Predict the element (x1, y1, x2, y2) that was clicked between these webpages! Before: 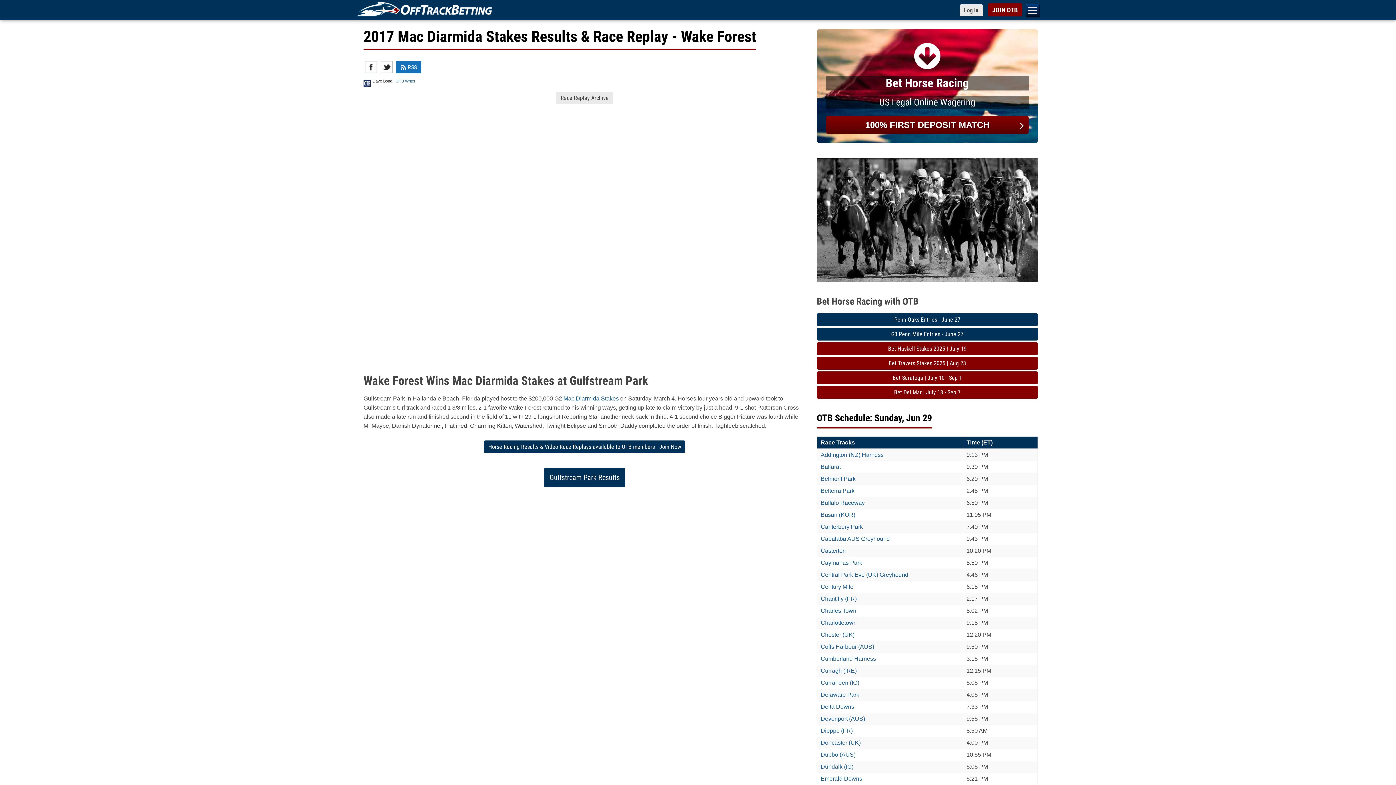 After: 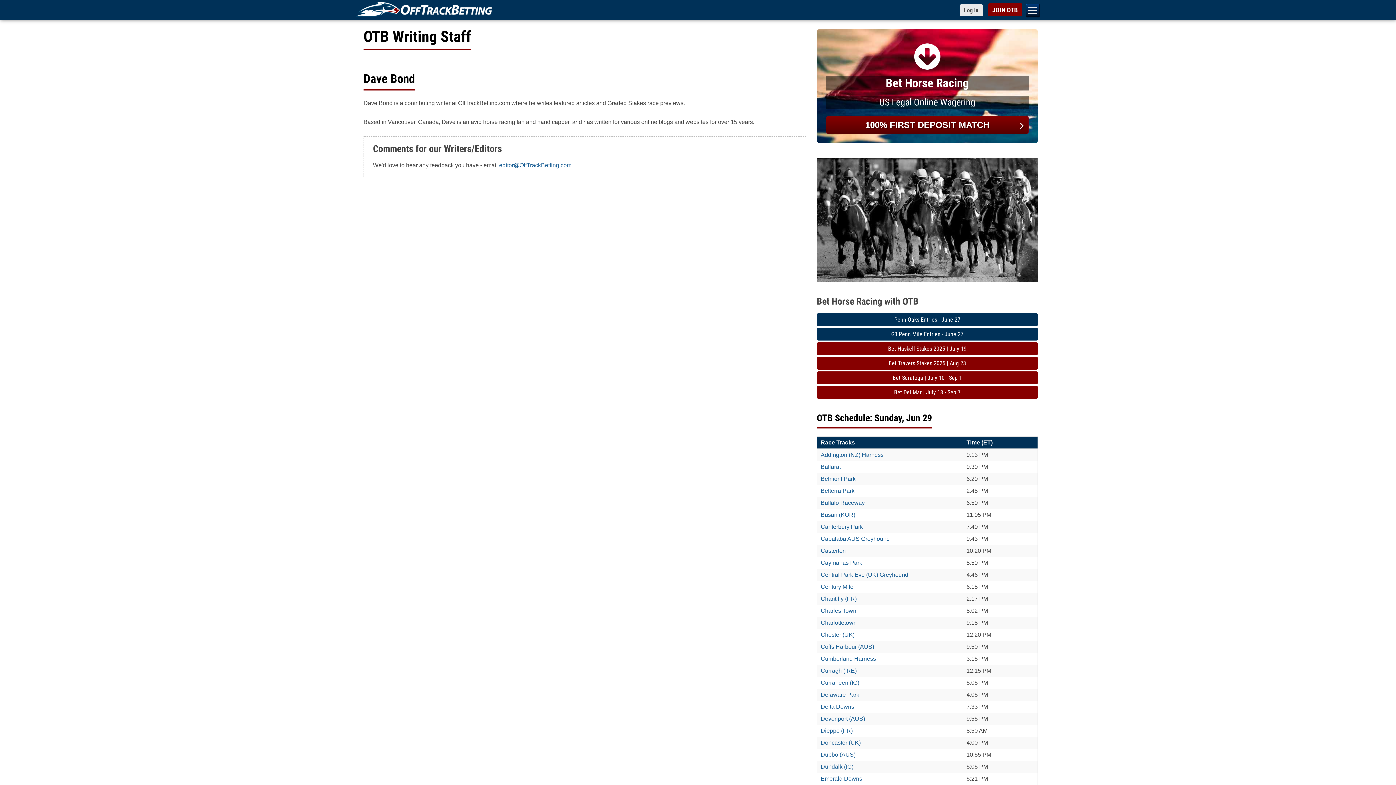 Action: bbox: (395, 78, 415, 83) label: OTB Writer